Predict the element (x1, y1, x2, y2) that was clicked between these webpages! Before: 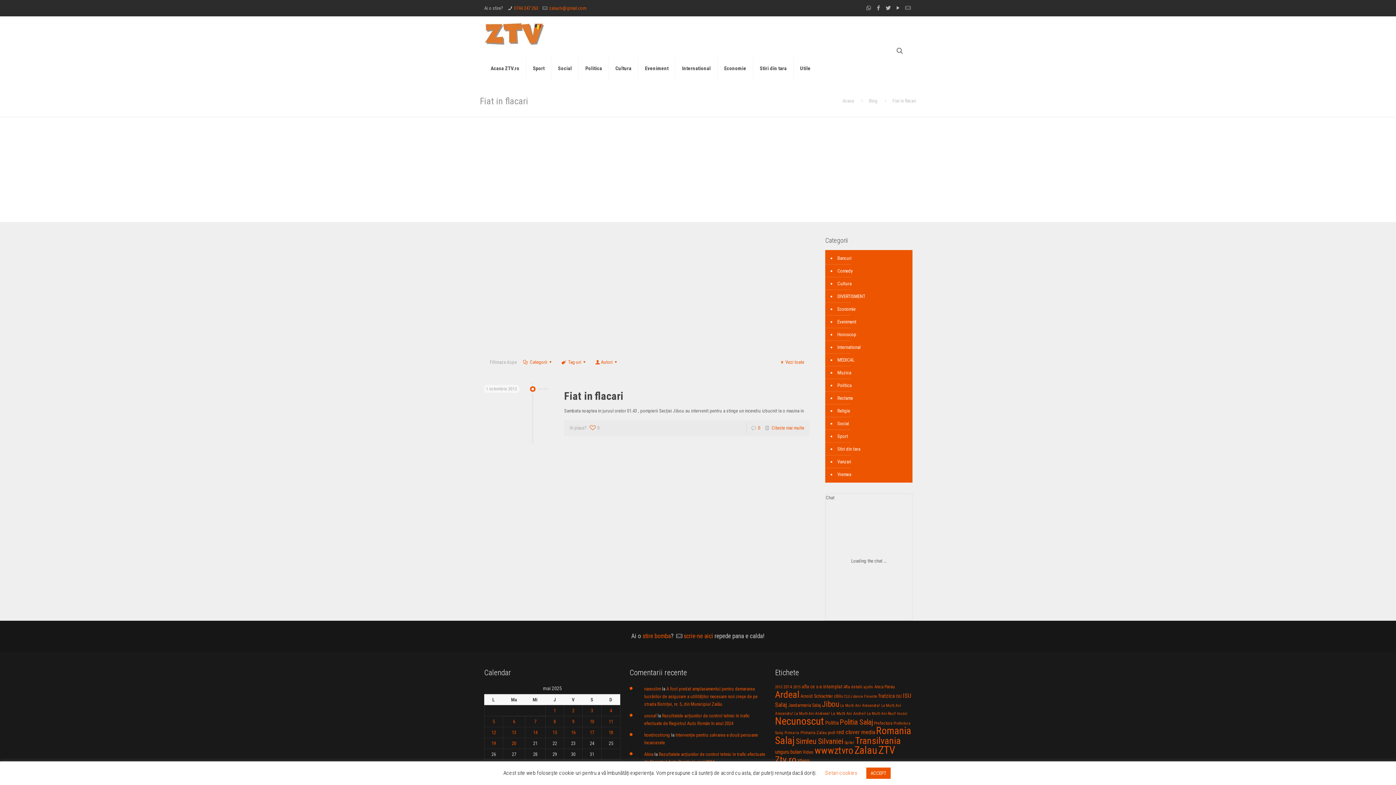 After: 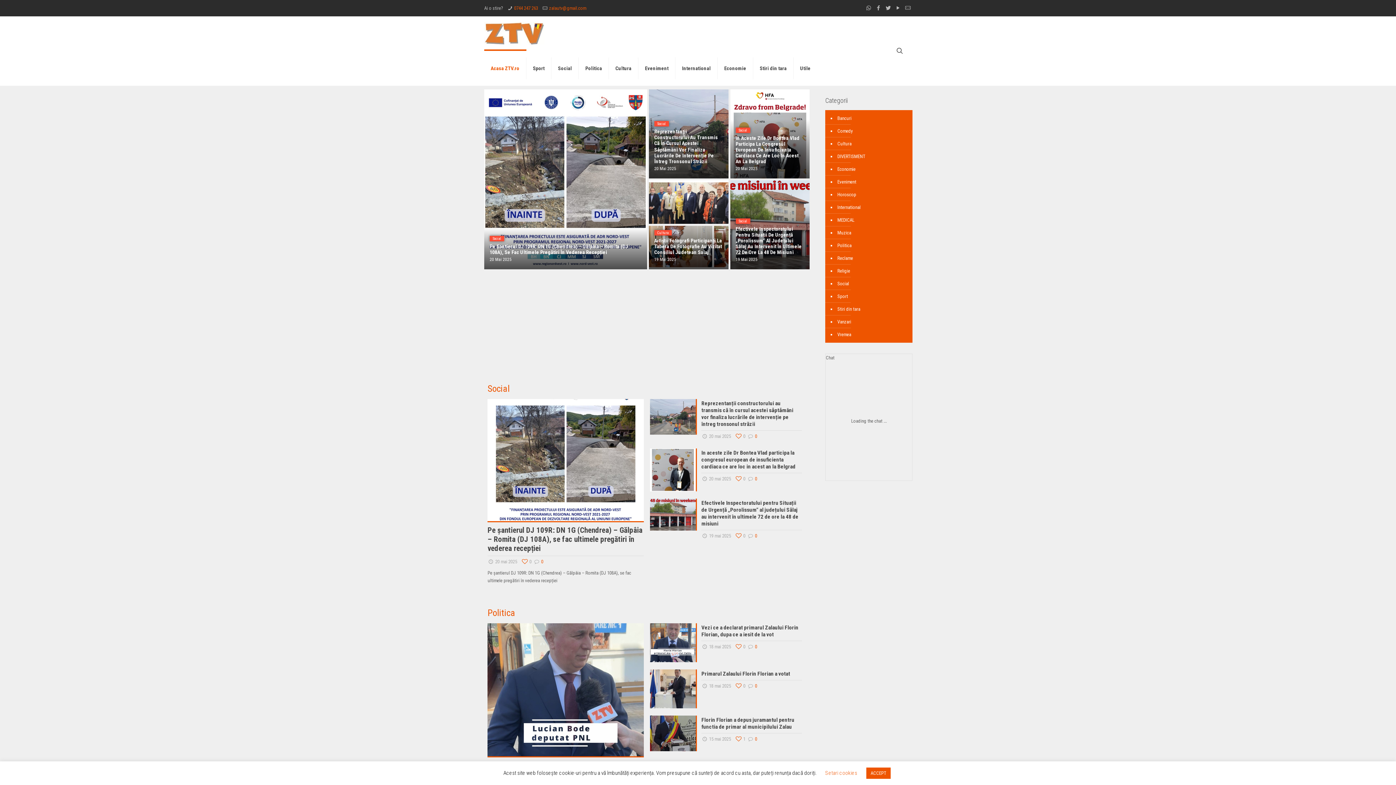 Action: bbox: (842, 98, 854, 103) label: Acasa